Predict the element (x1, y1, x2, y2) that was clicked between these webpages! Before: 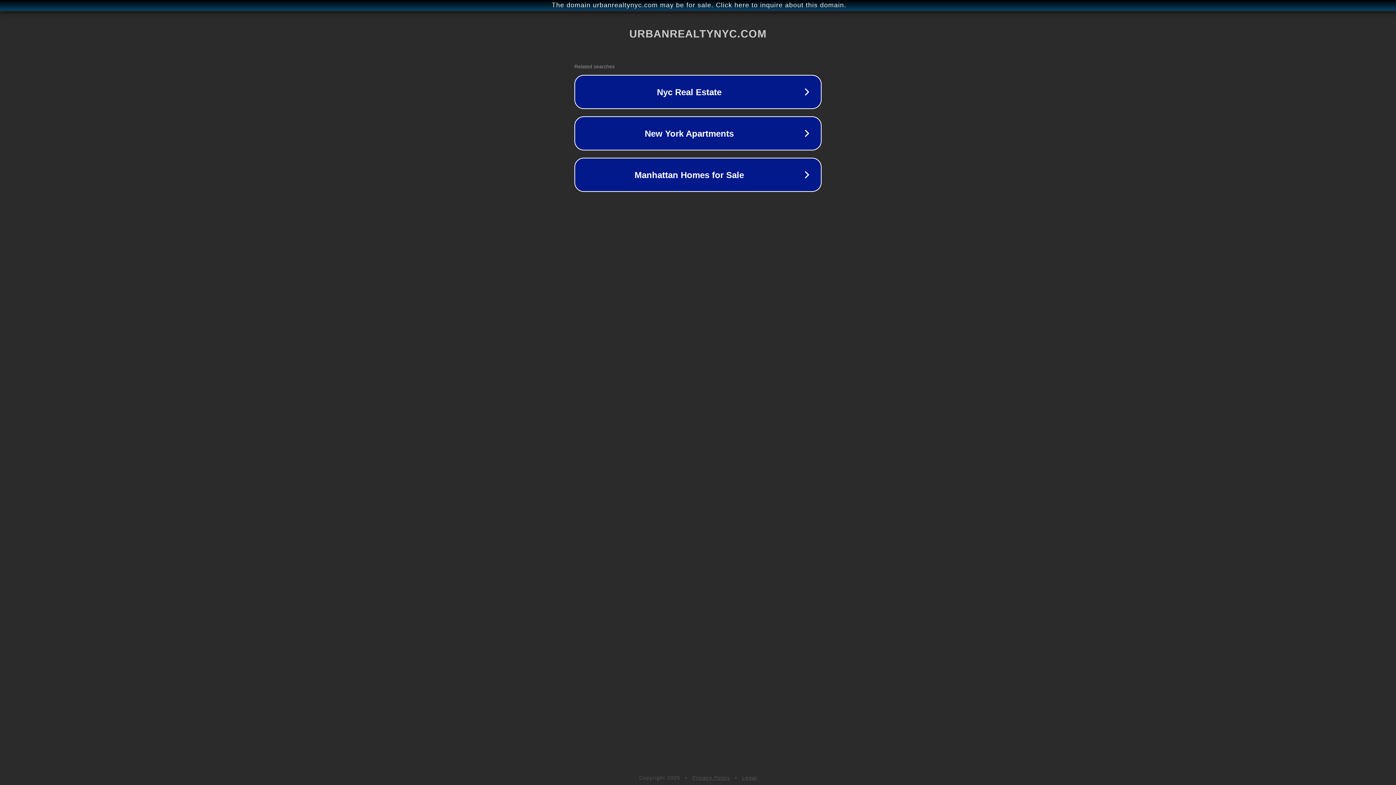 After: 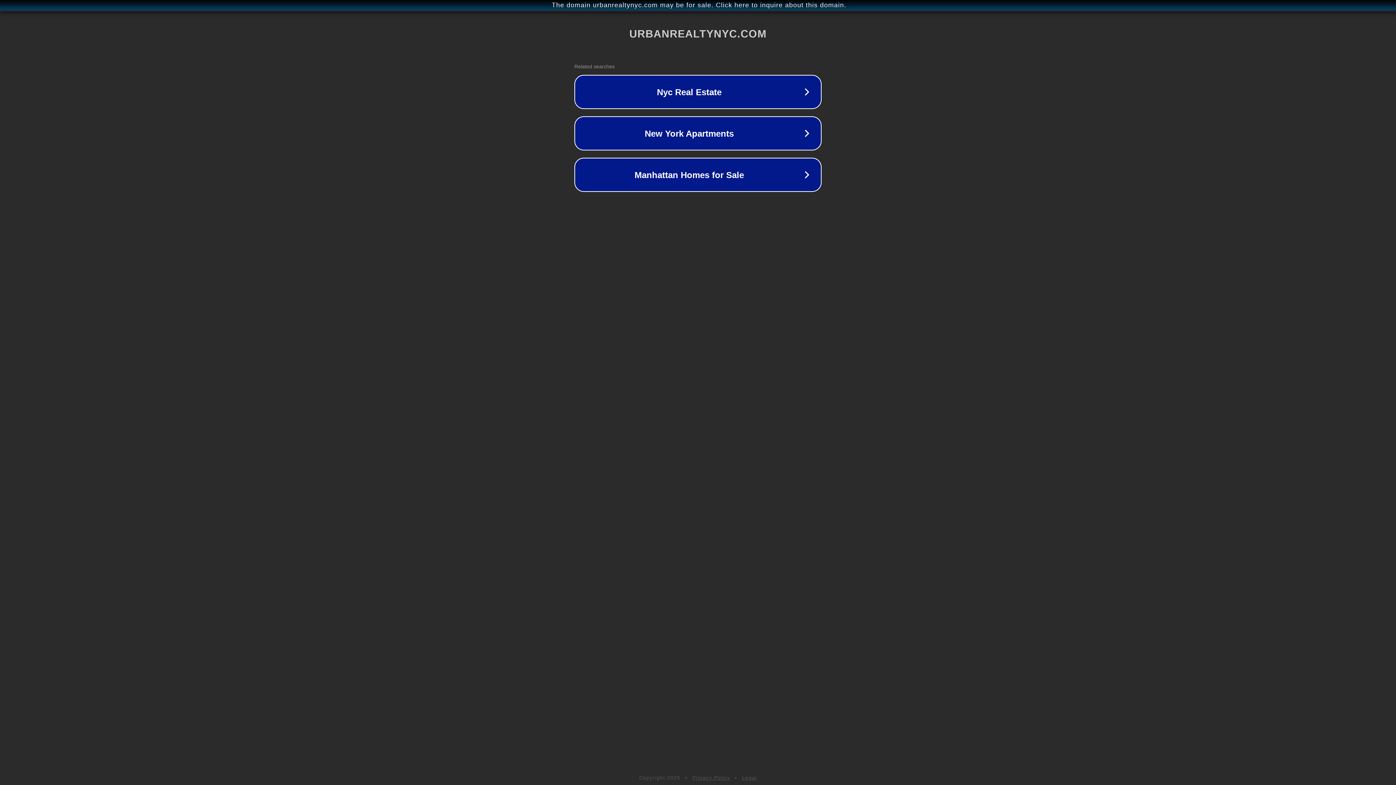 Action: label: Legal bbox: (742, 775, 757, 781)